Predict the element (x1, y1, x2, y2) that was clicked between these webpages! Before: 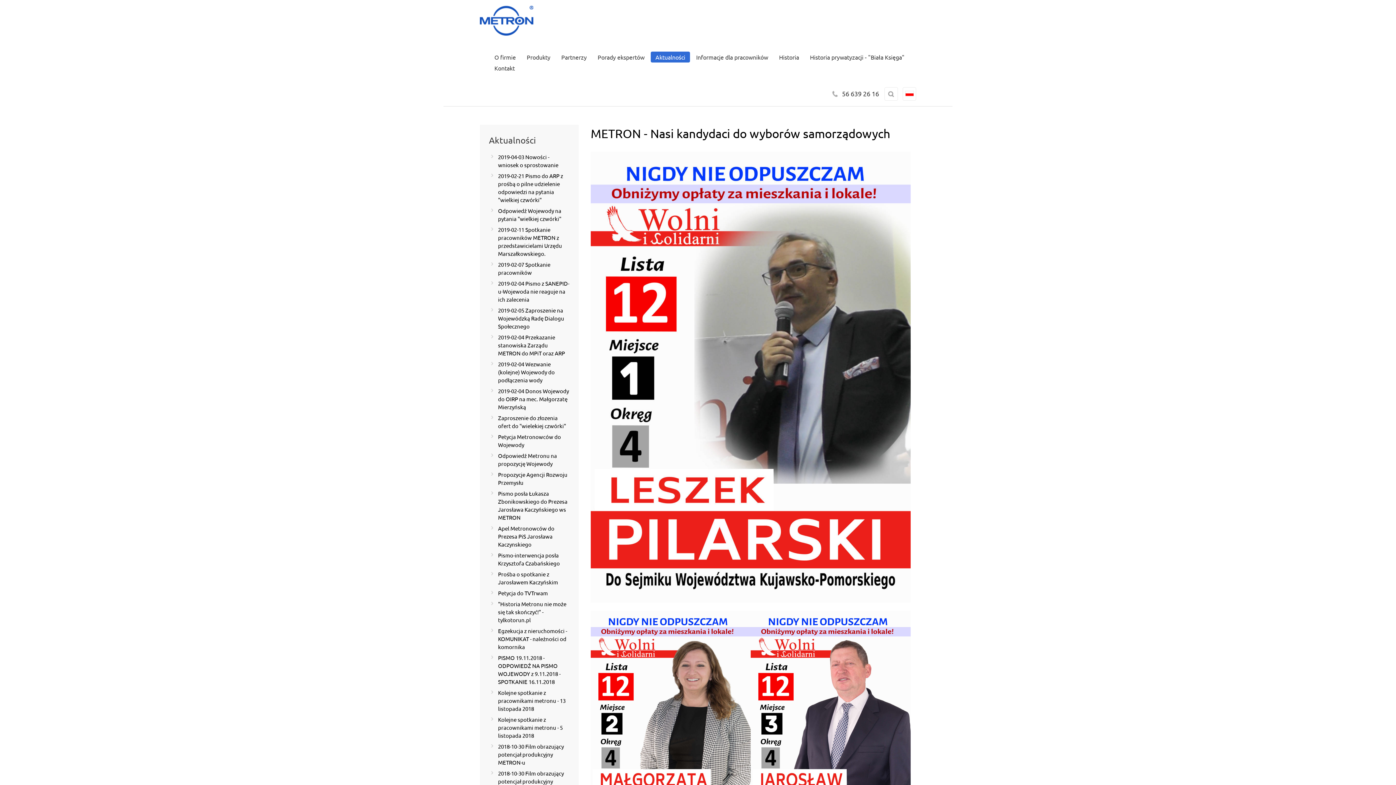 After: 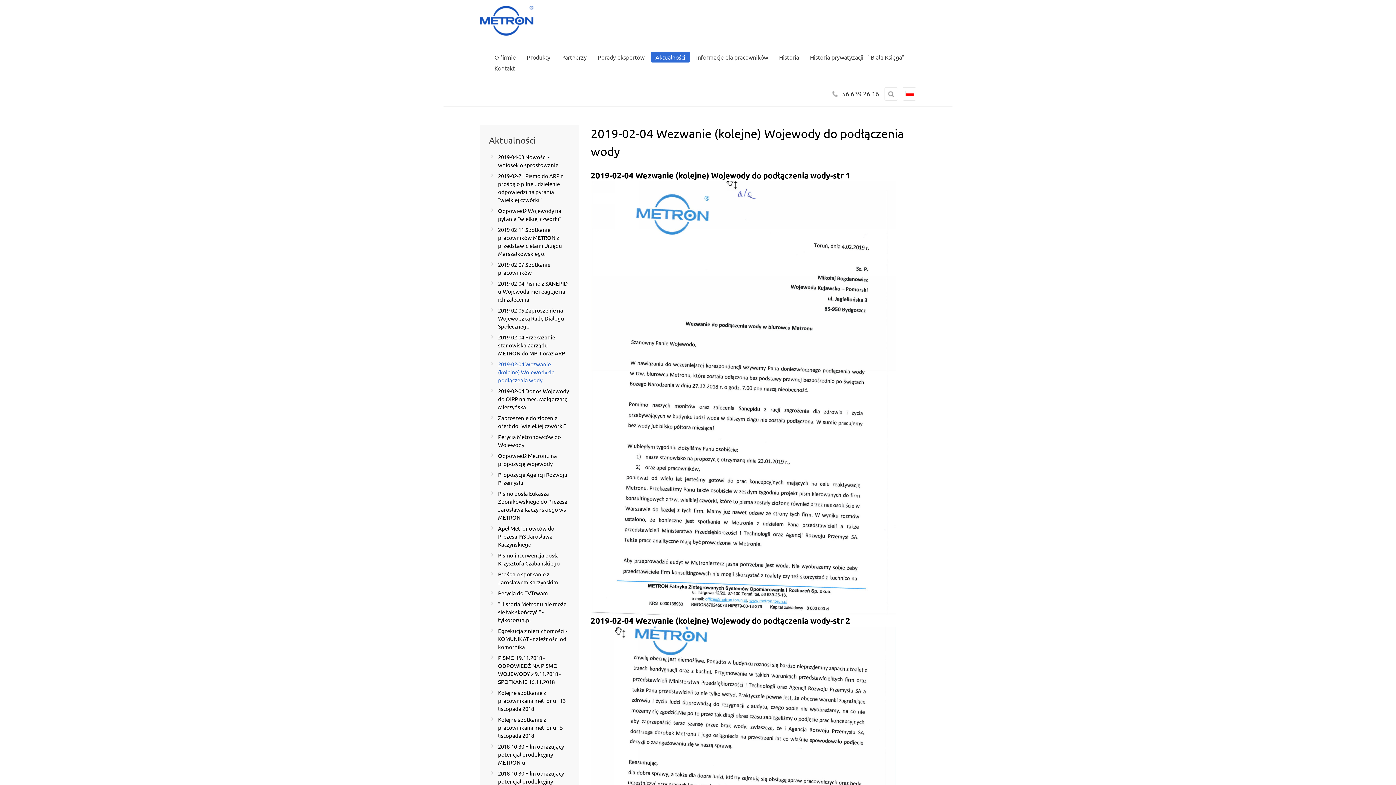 Action: label: 2019-02-04 Wezwanie (kolejne) Wojewody do podłączenia wody bbox: (489, 359, 569, 385)